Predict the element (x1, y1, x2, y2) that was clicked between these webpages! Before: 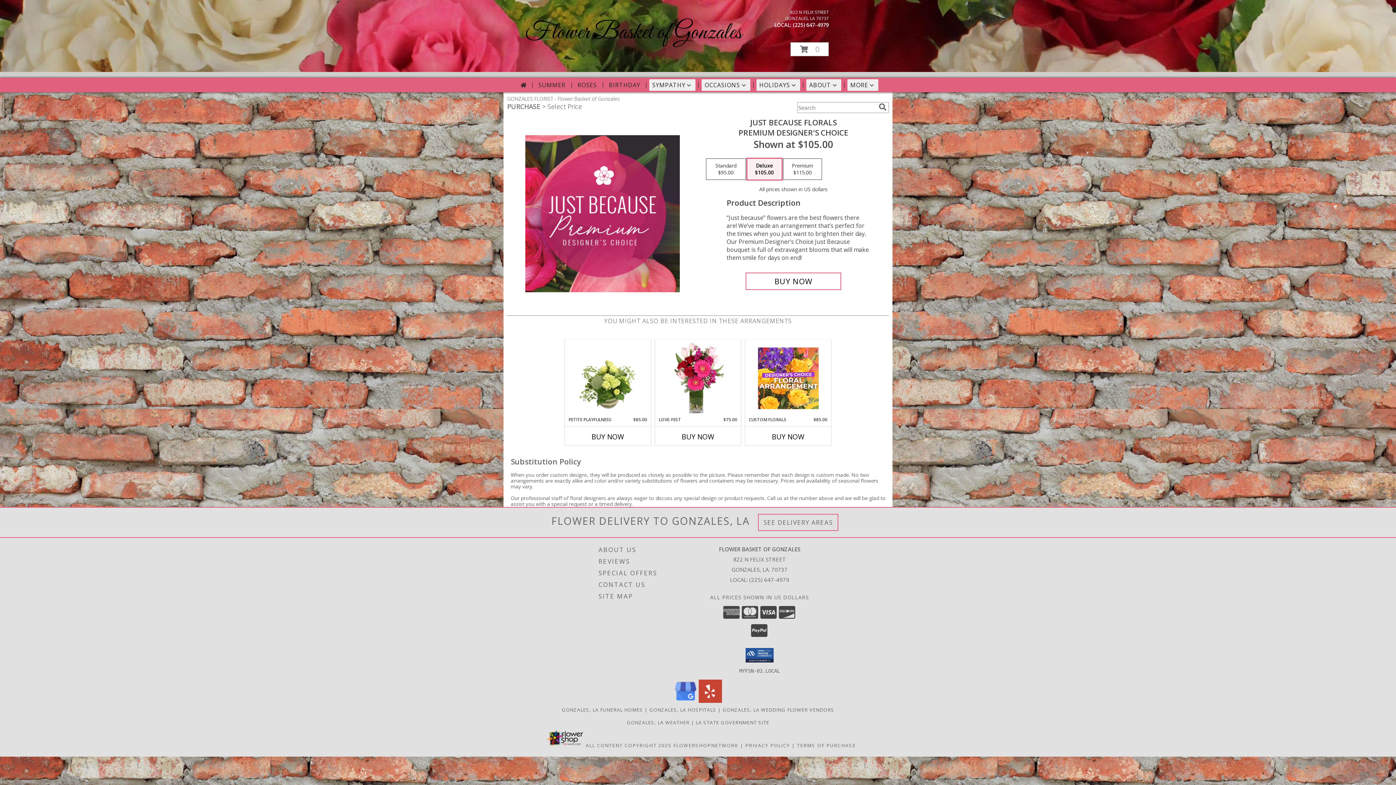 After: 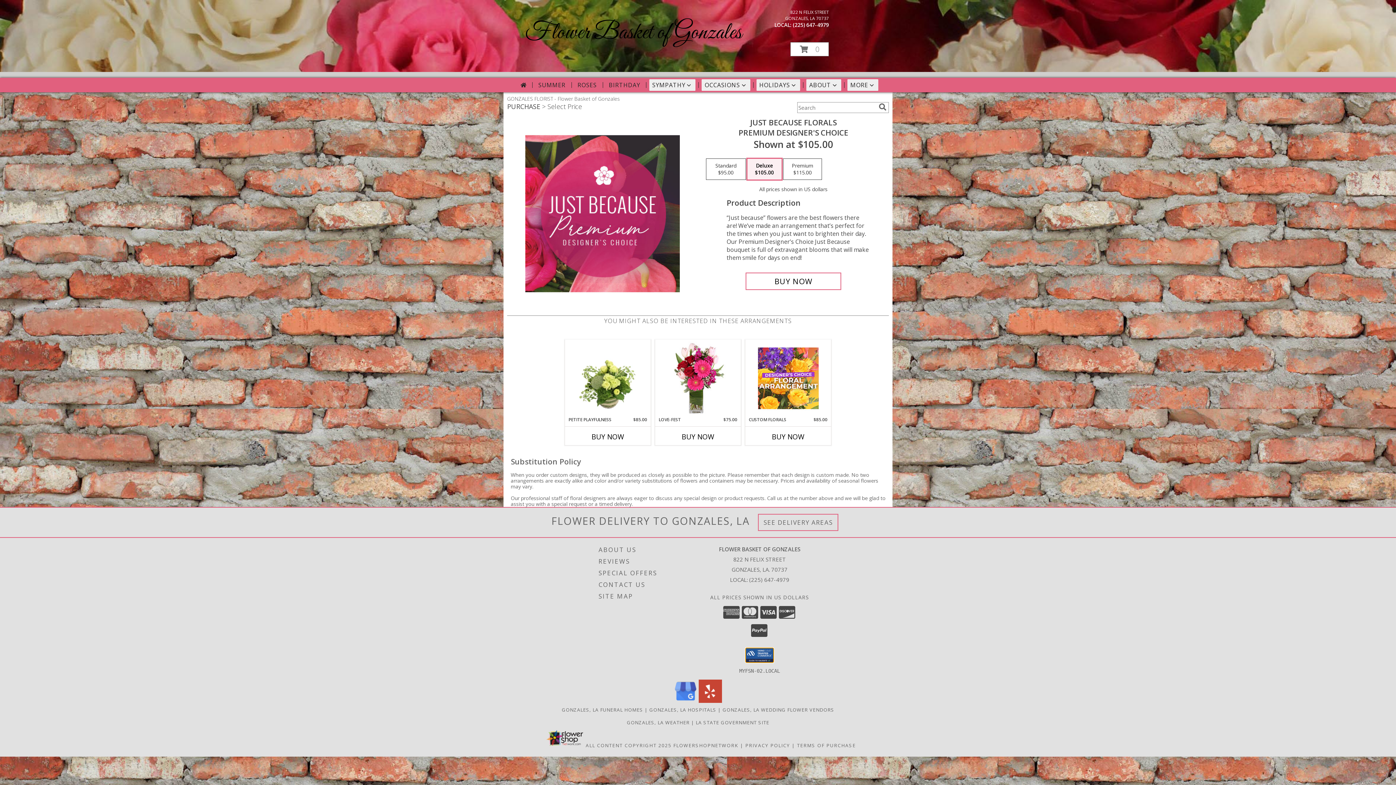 Action: bbox: (745, 648, 773, 662)